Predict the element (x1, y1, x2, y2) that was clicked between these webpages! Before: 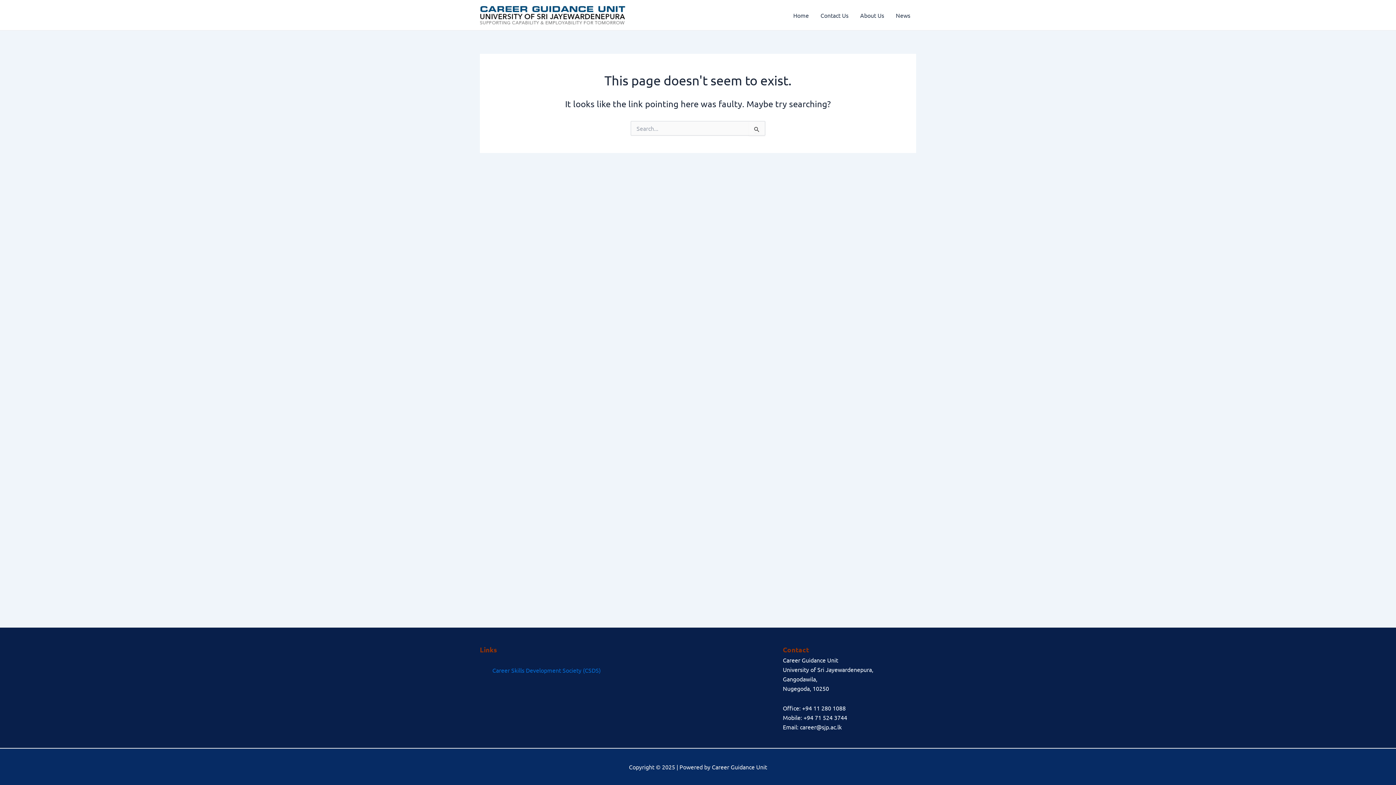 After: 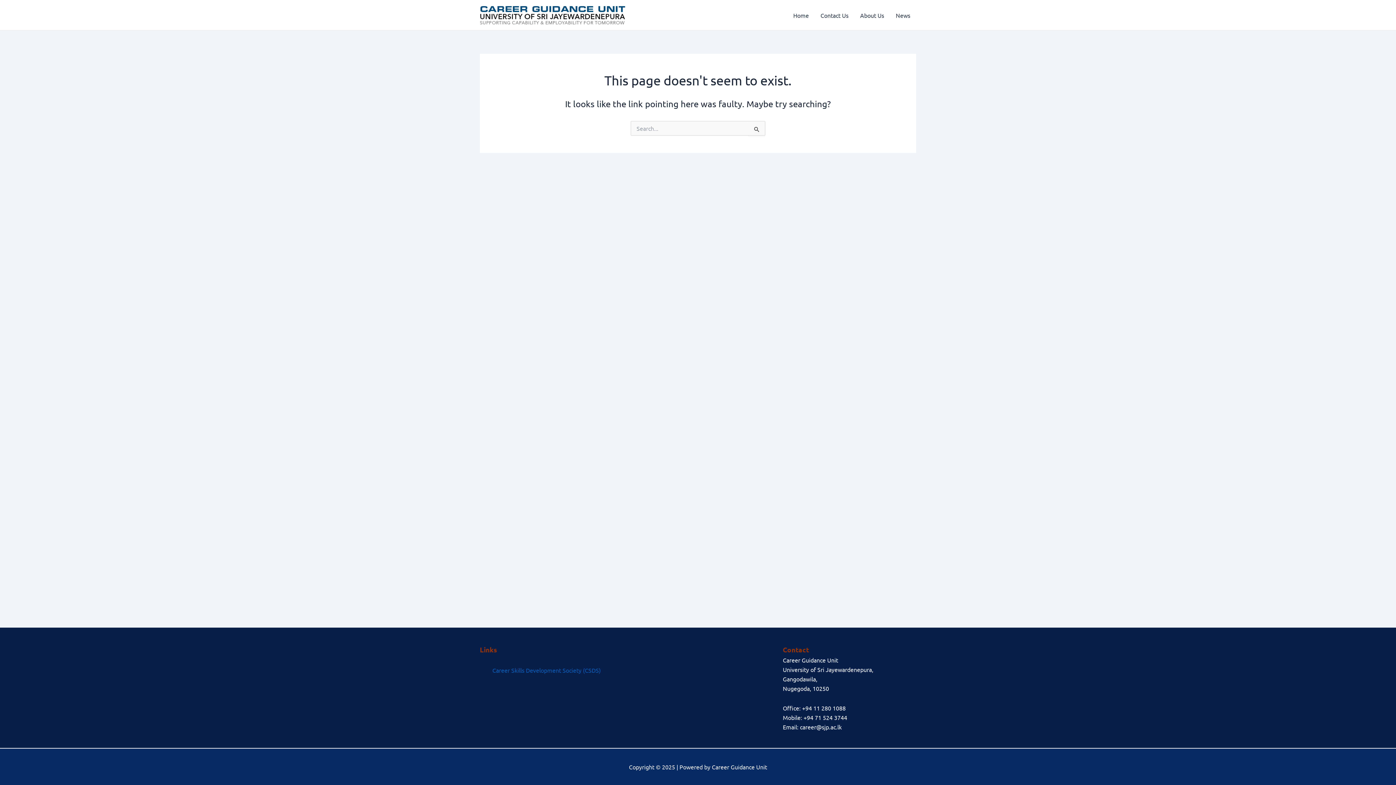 Action: bbox: (492, 666, 600, 674) label: Career Skills Development Society (CSDS)